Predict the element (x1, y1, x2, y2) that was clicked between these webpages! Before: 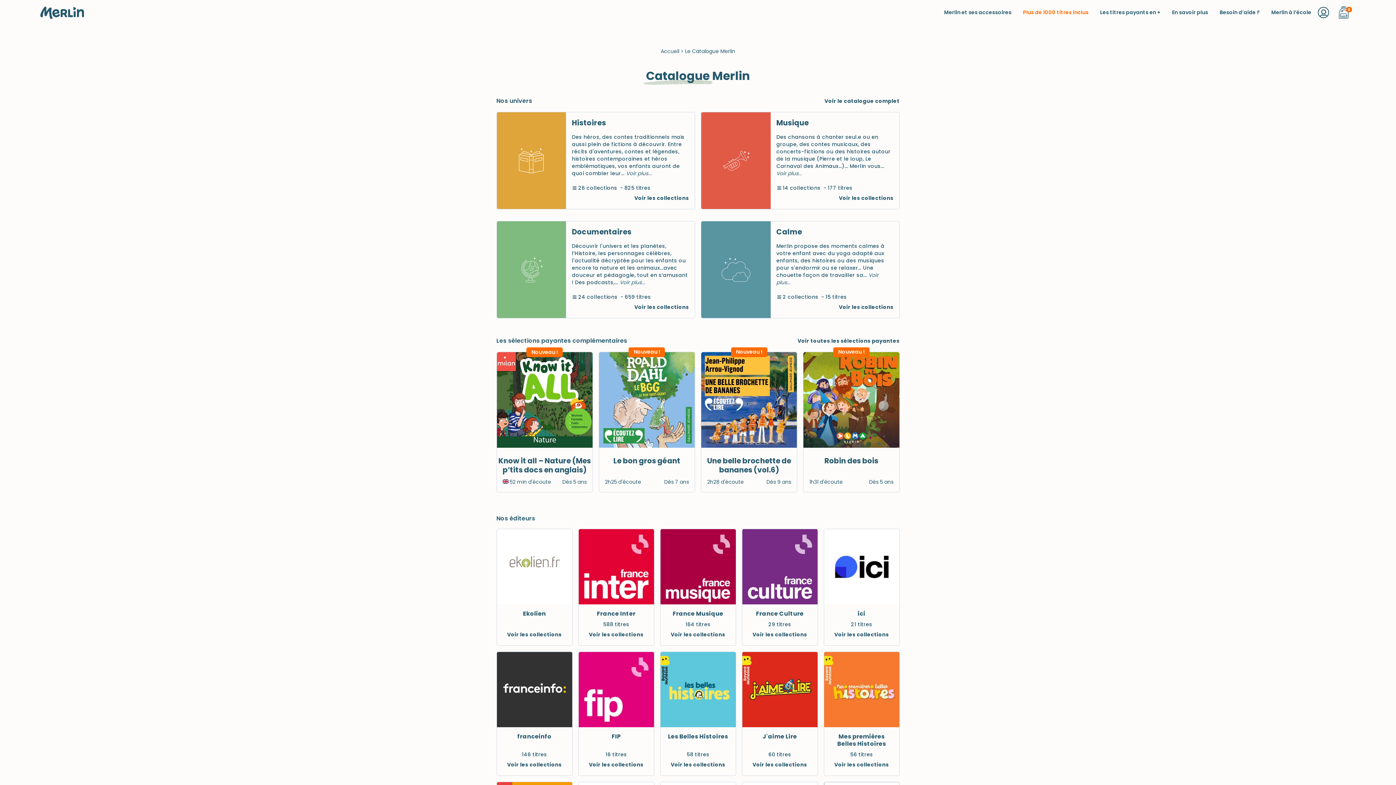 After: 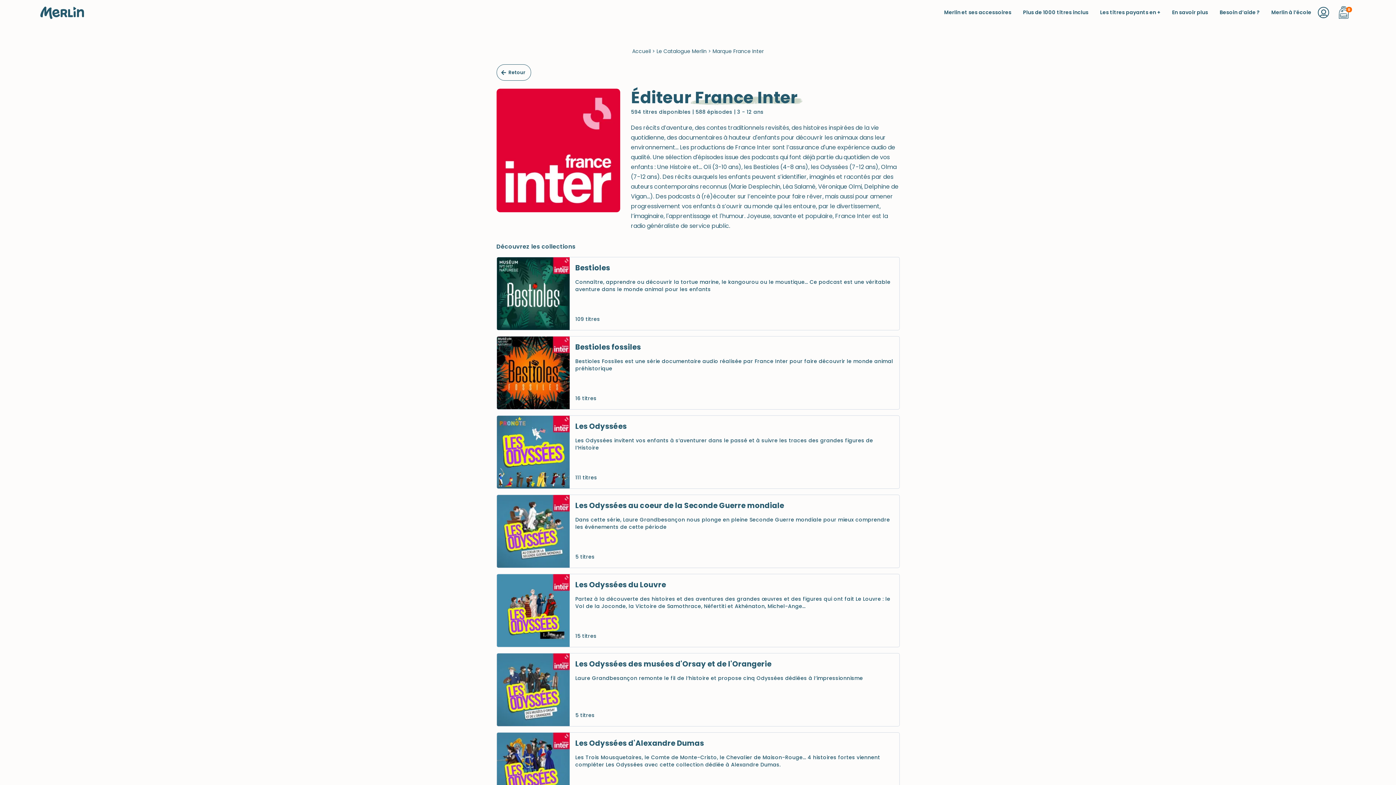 Action: bbox: (578, 529, 654, 645)